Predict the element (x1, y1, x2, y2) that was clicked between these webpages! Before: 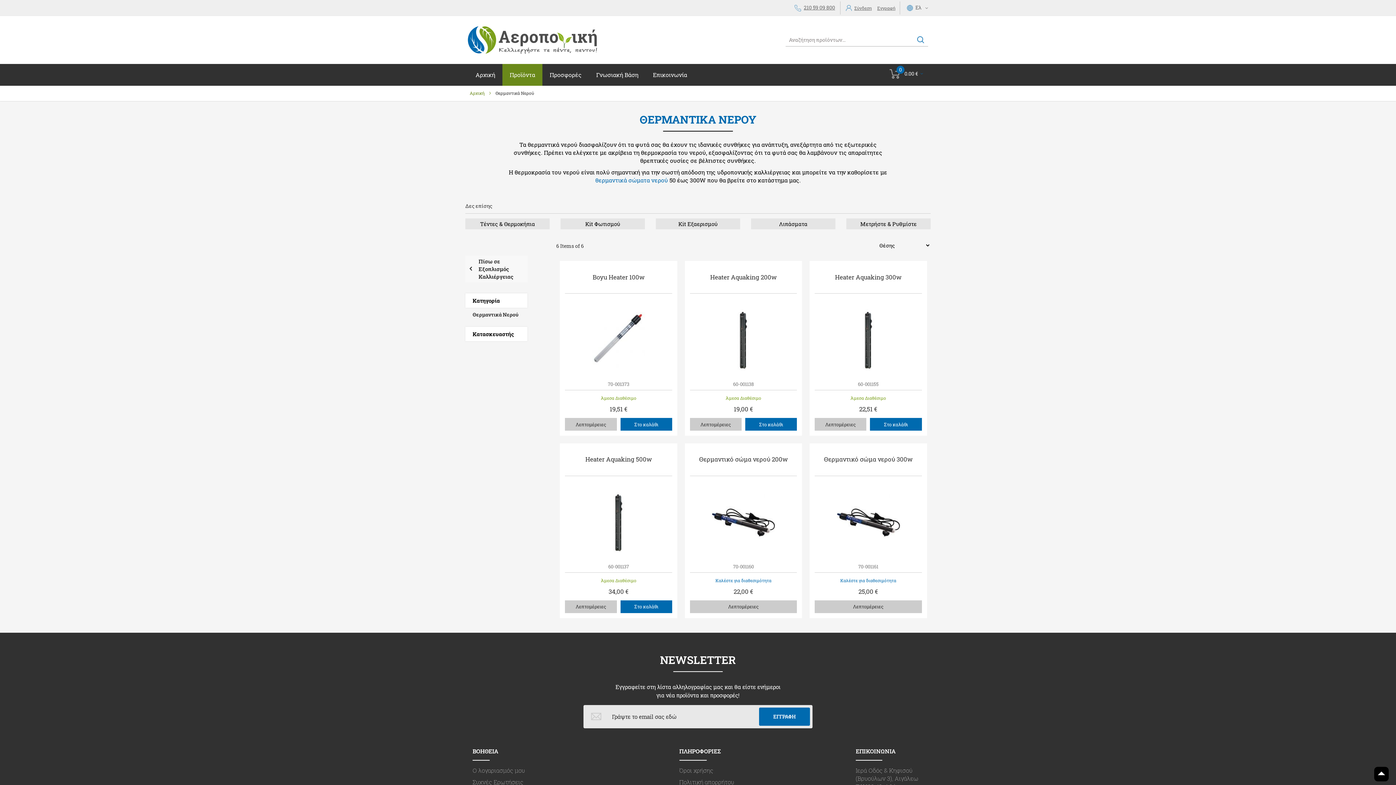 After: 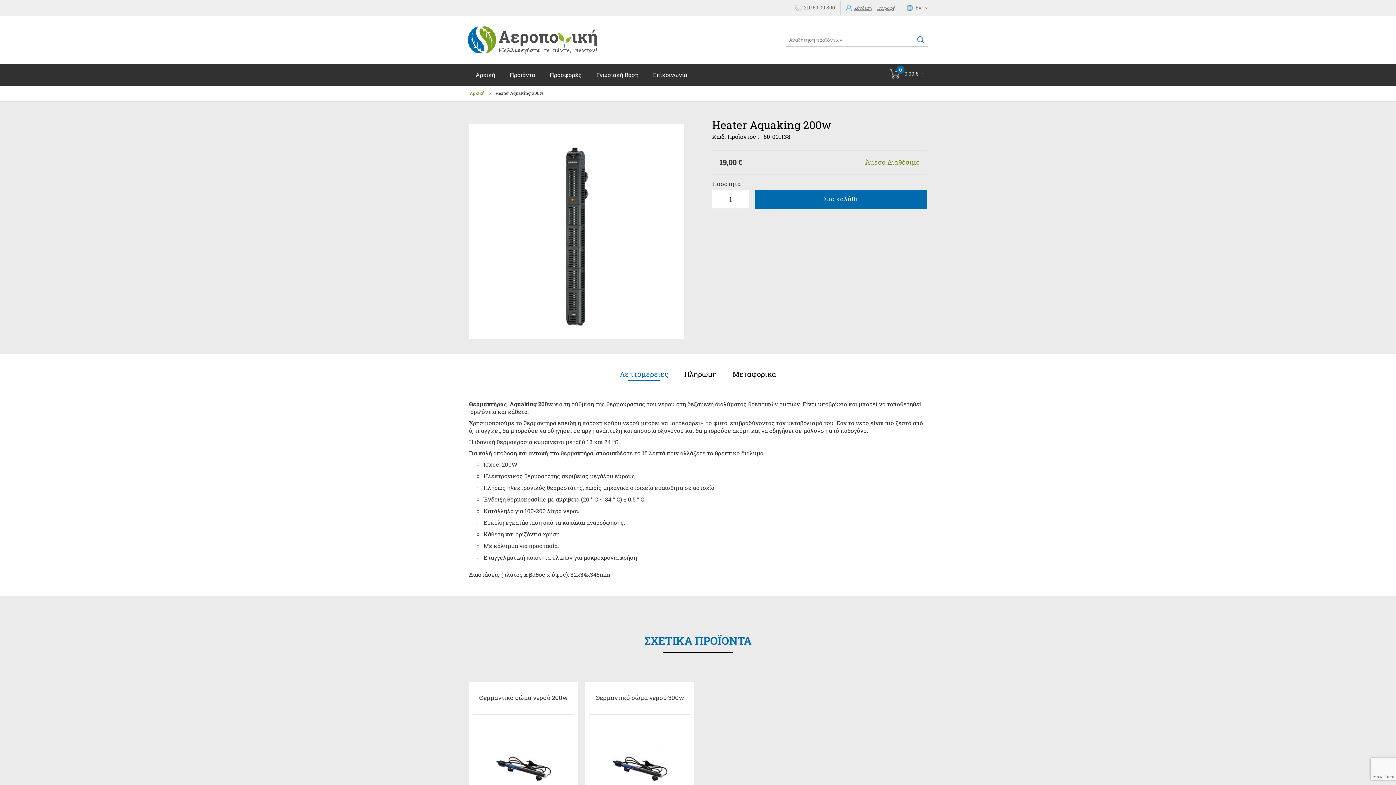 Action: label: Λεπτομέρειες bbox: (690, 418, 741, 430)